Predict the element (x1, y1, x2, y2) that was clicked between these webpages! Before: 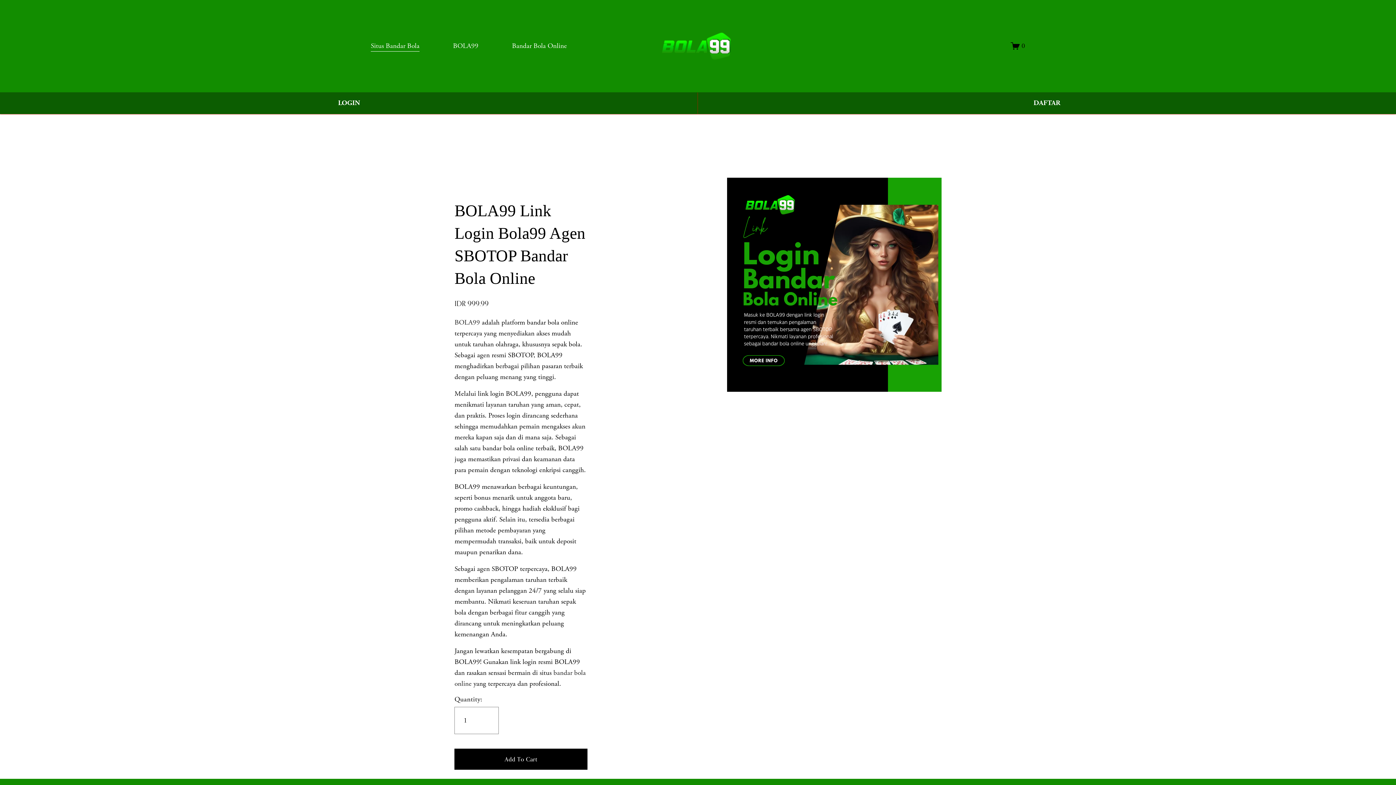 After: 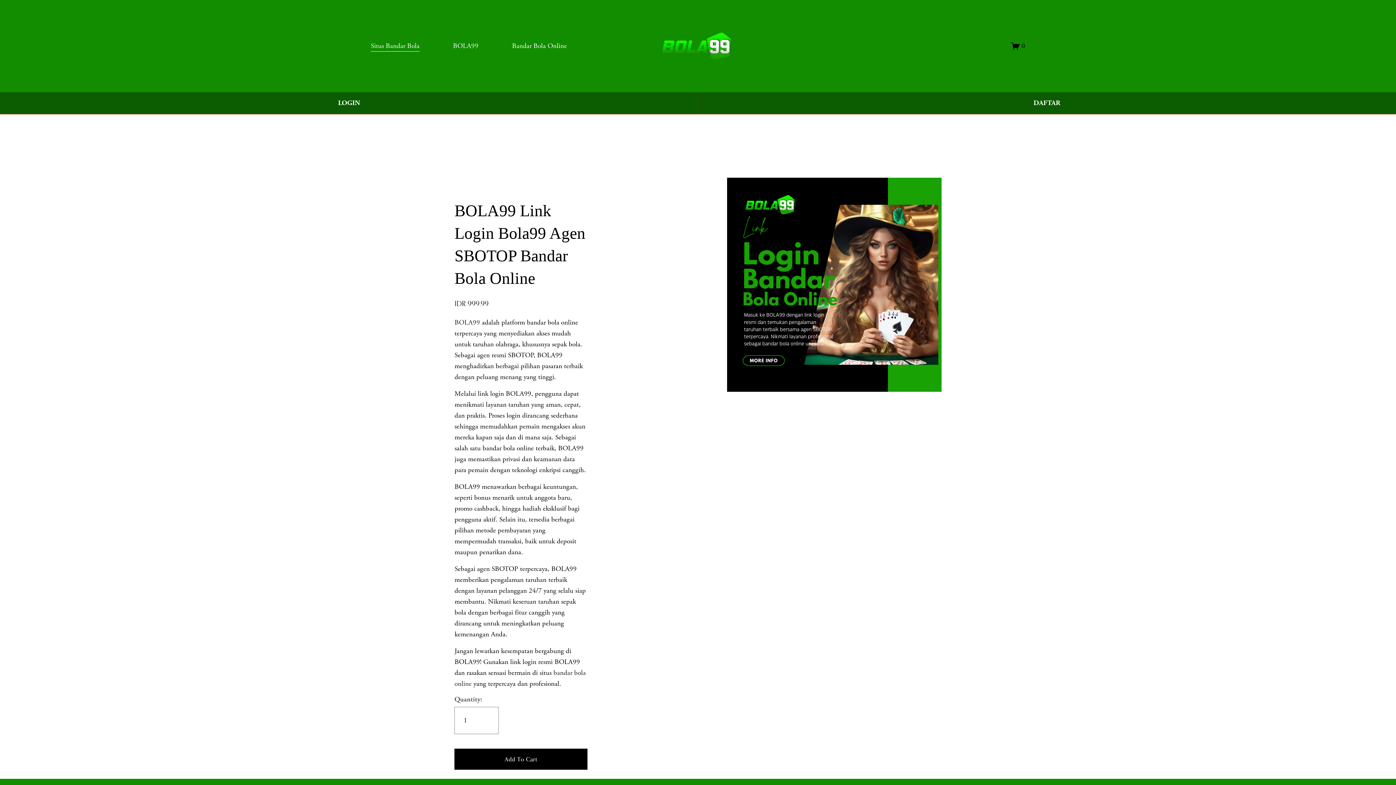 Action: label: 0 bbox: (1011, 41, 1025, 50)